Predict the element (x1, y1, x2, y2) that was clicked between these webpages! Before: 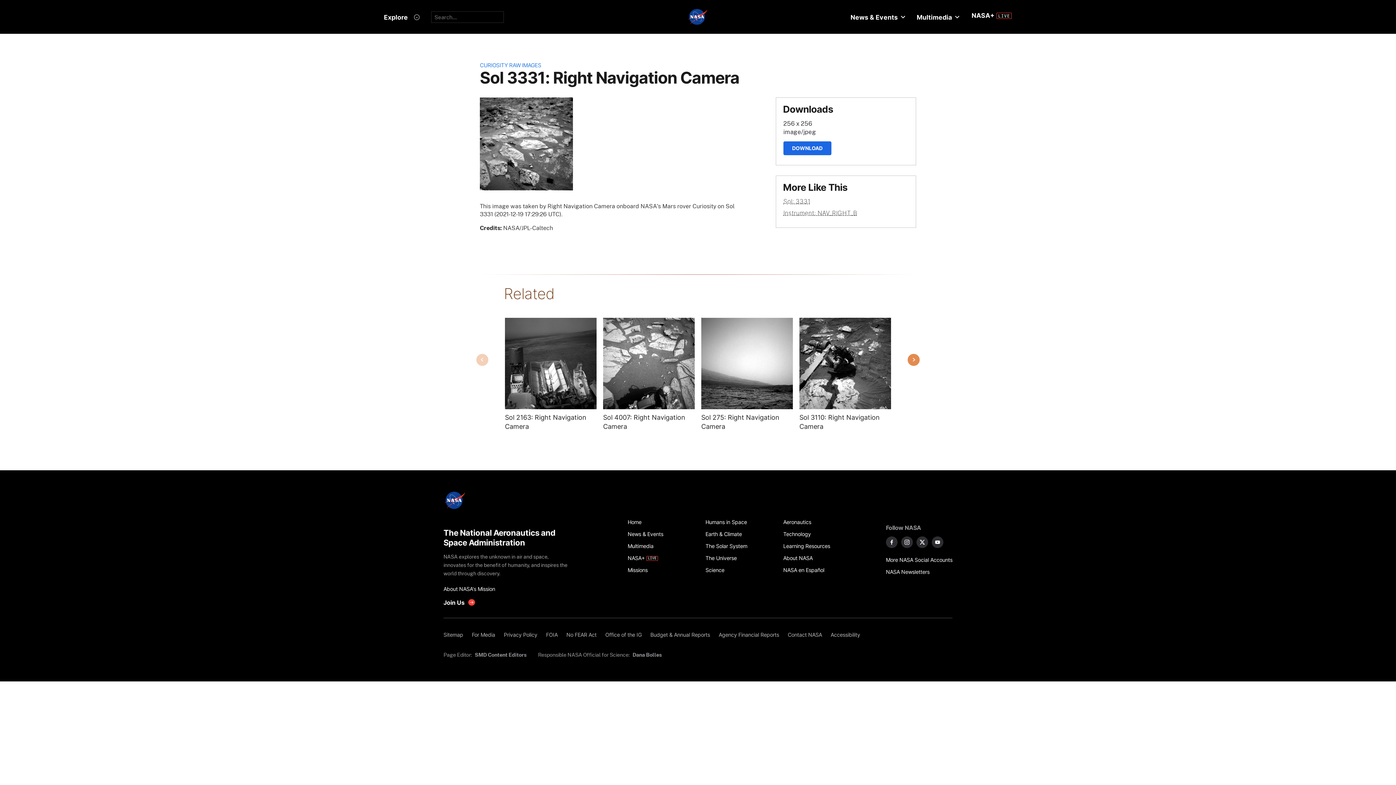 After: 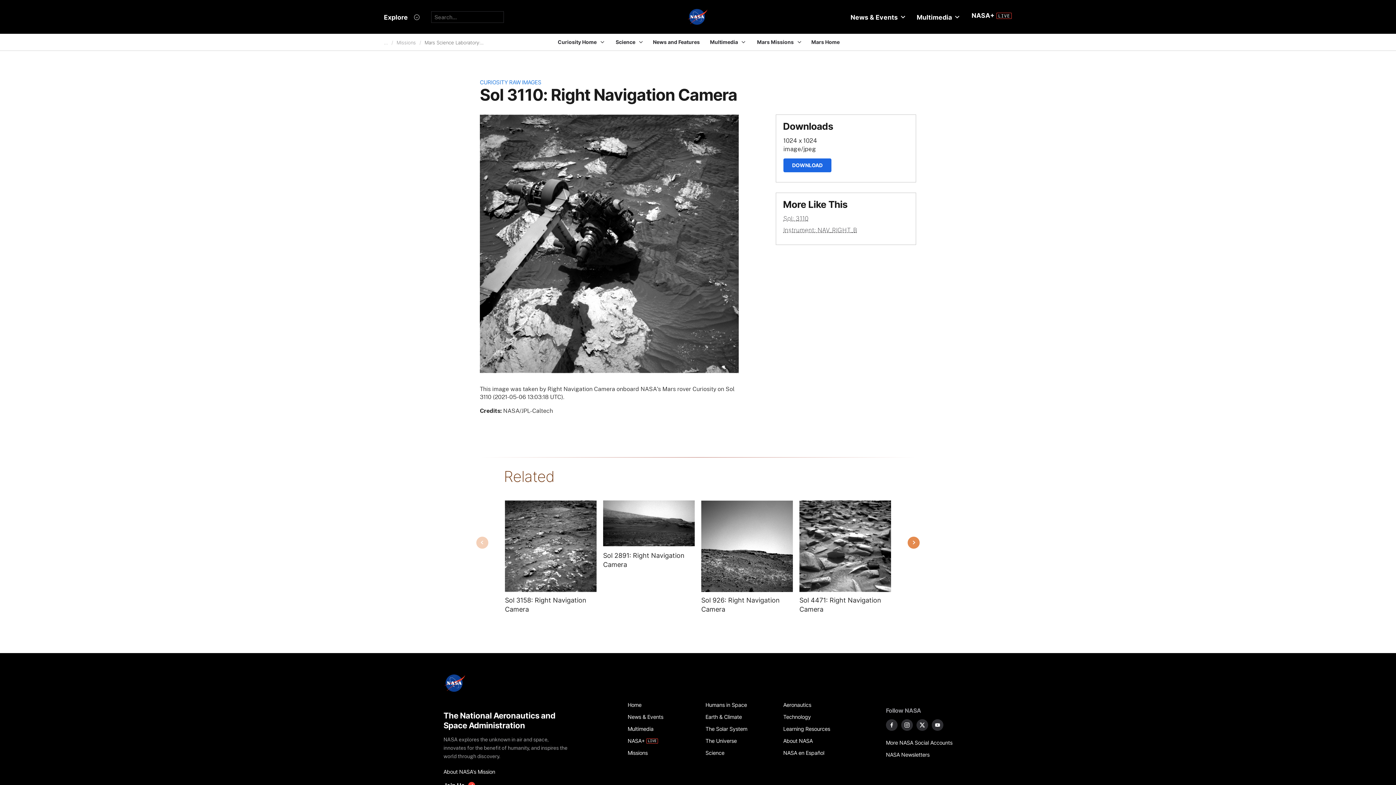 Action: bbox: (799, 317, 891, 409) label: Image from NAV_RIGHT_B taken on Thursday, May 06 2021